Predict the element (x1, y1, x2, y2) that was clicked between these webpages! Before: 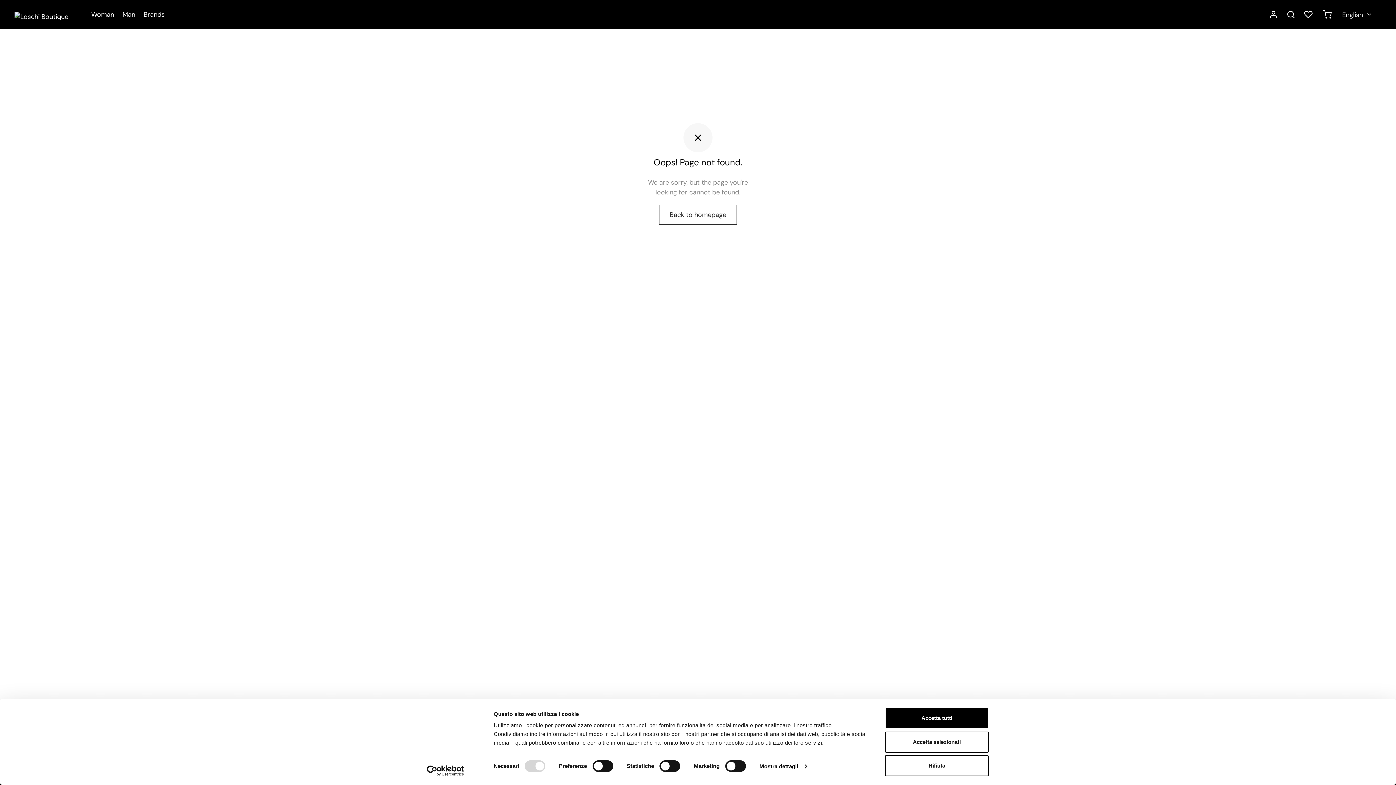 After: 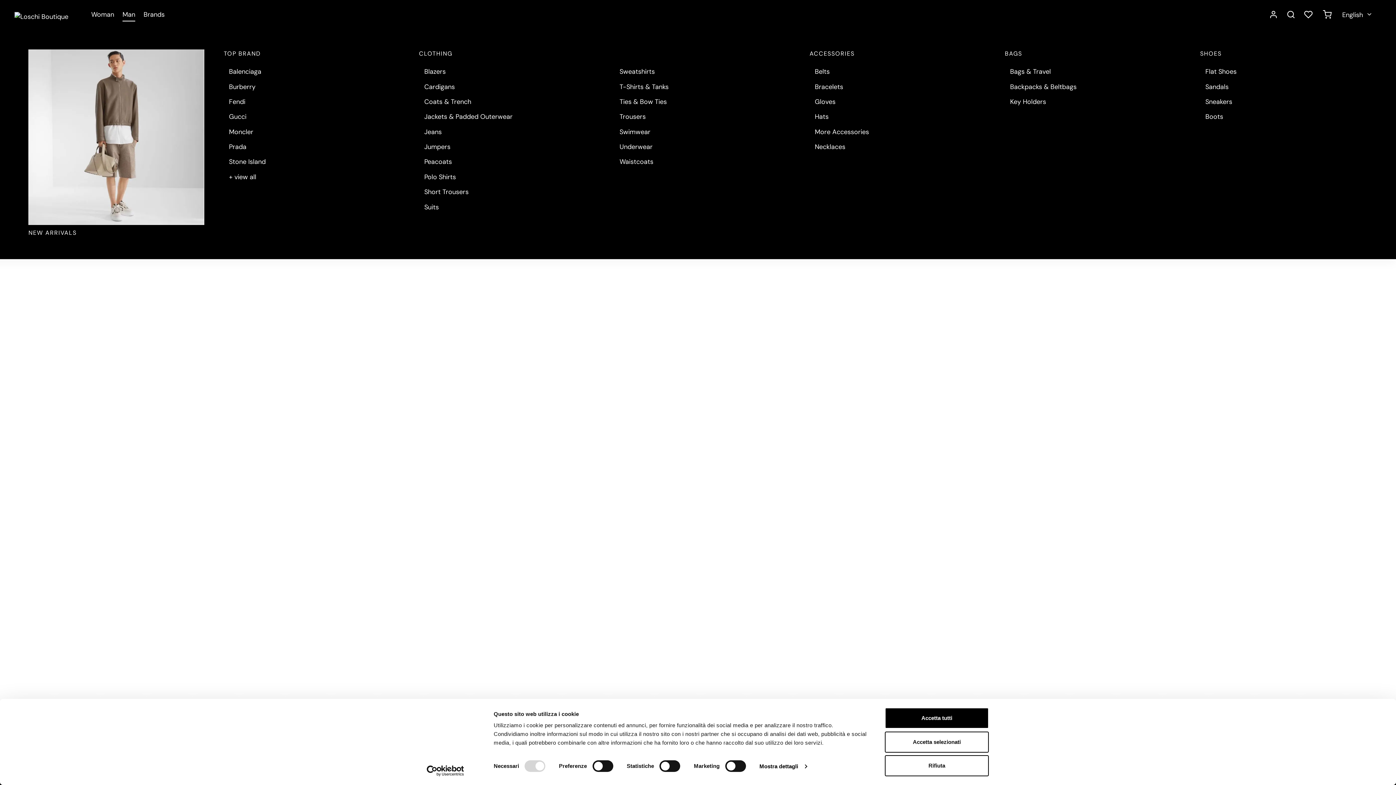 Action: bbox: (122, 7, 135, 21) label: Man